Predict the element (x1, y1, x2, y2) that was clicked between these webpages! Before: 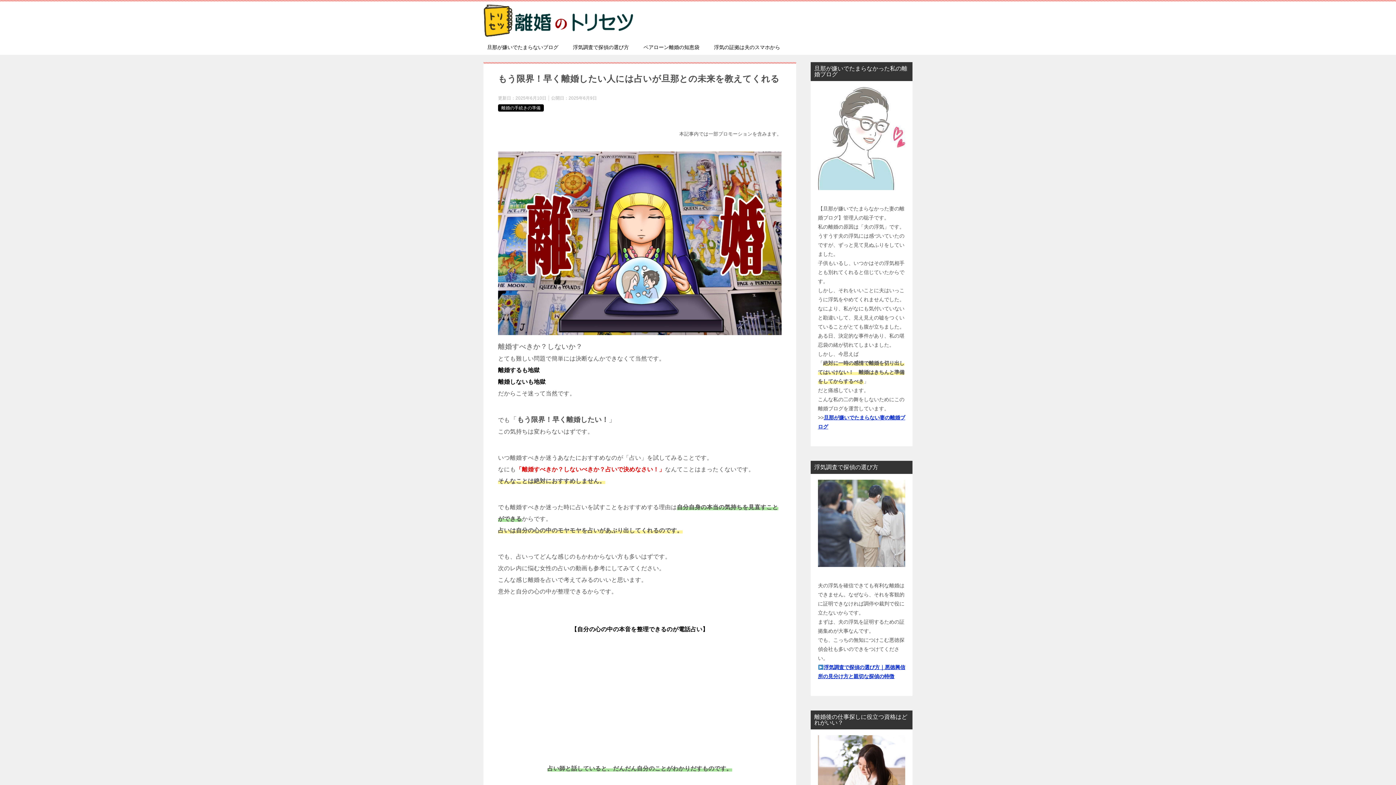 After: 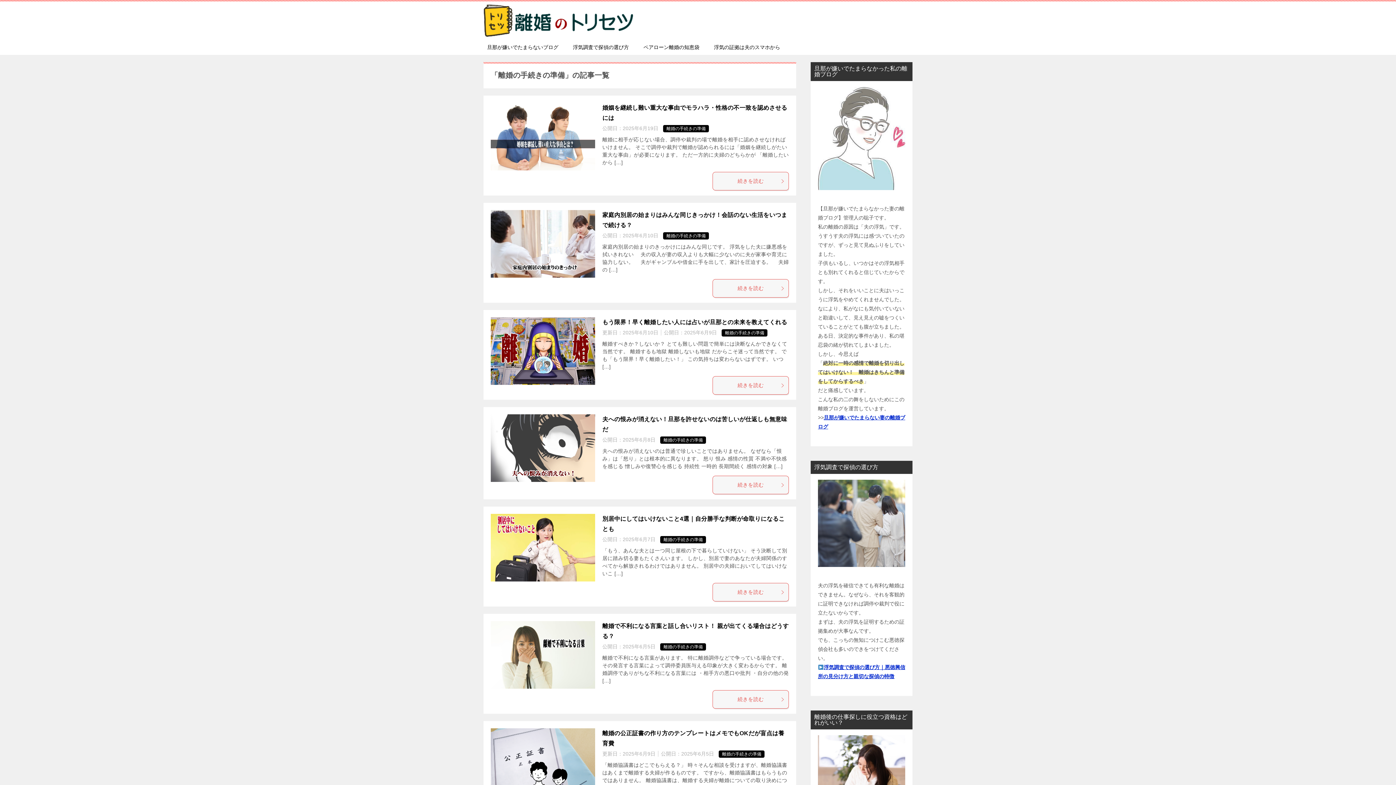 Action: label: 離婚の手続きの準備 bbox: (501, 105, 540, 110)